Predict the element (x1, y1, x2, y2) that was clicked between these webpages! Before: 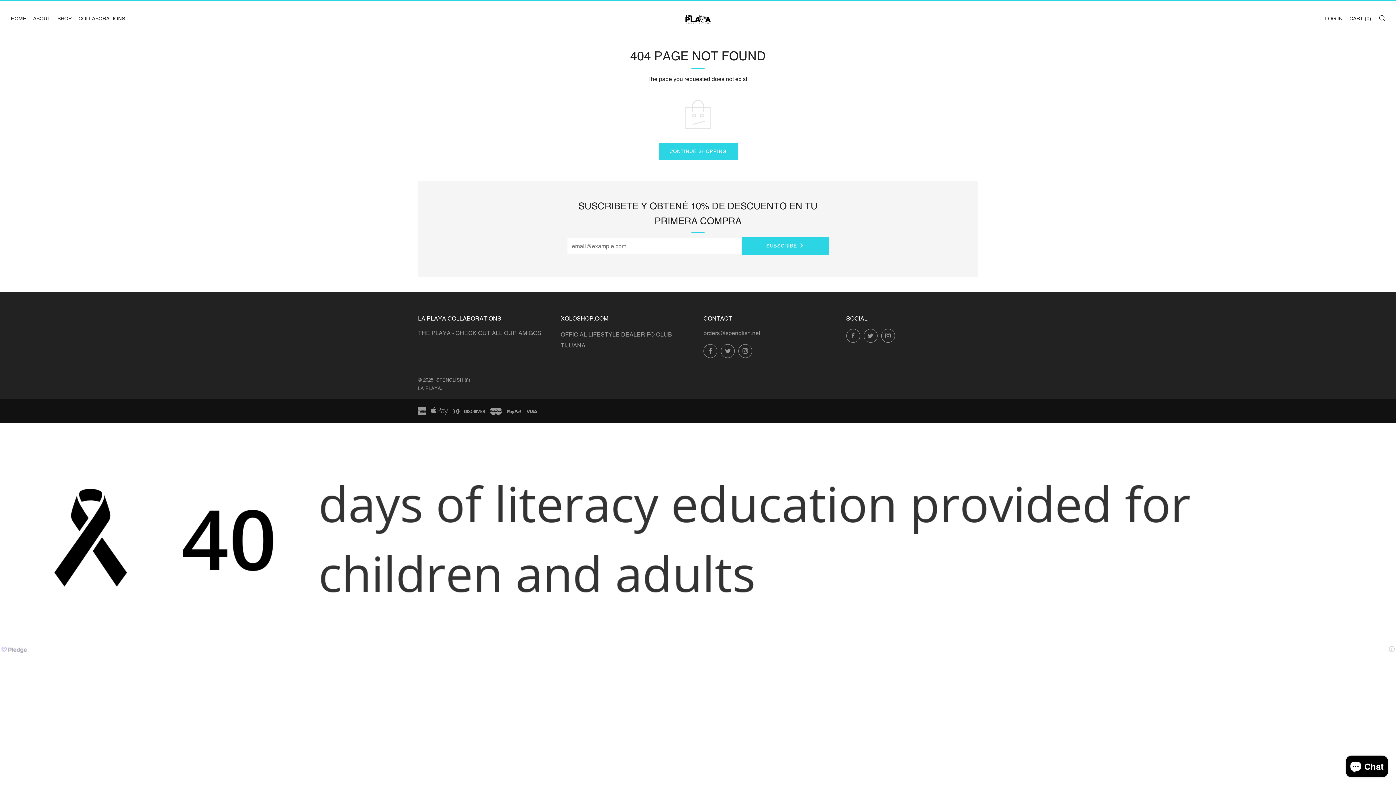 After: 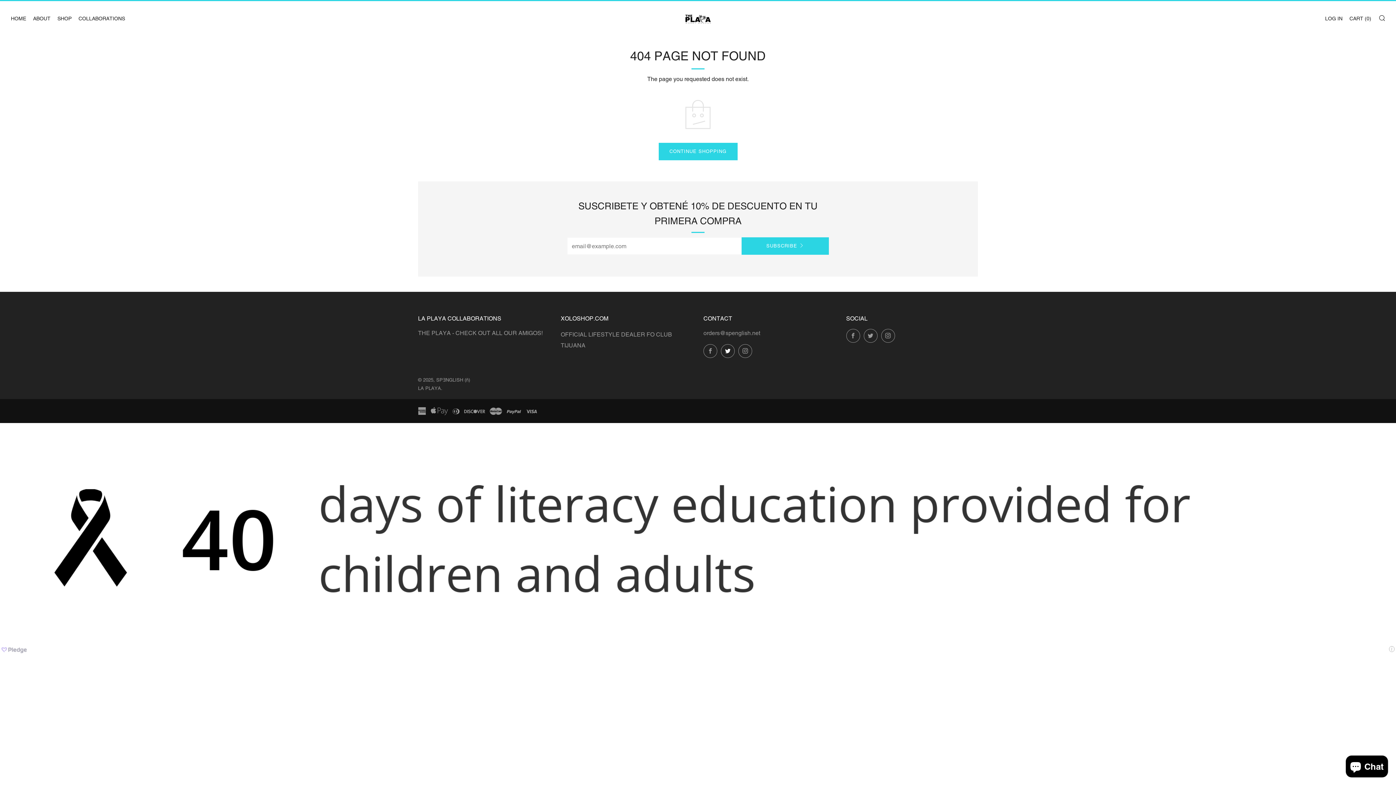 Action: bbox: (721, 344, 734, 358) label: 	
Twitter